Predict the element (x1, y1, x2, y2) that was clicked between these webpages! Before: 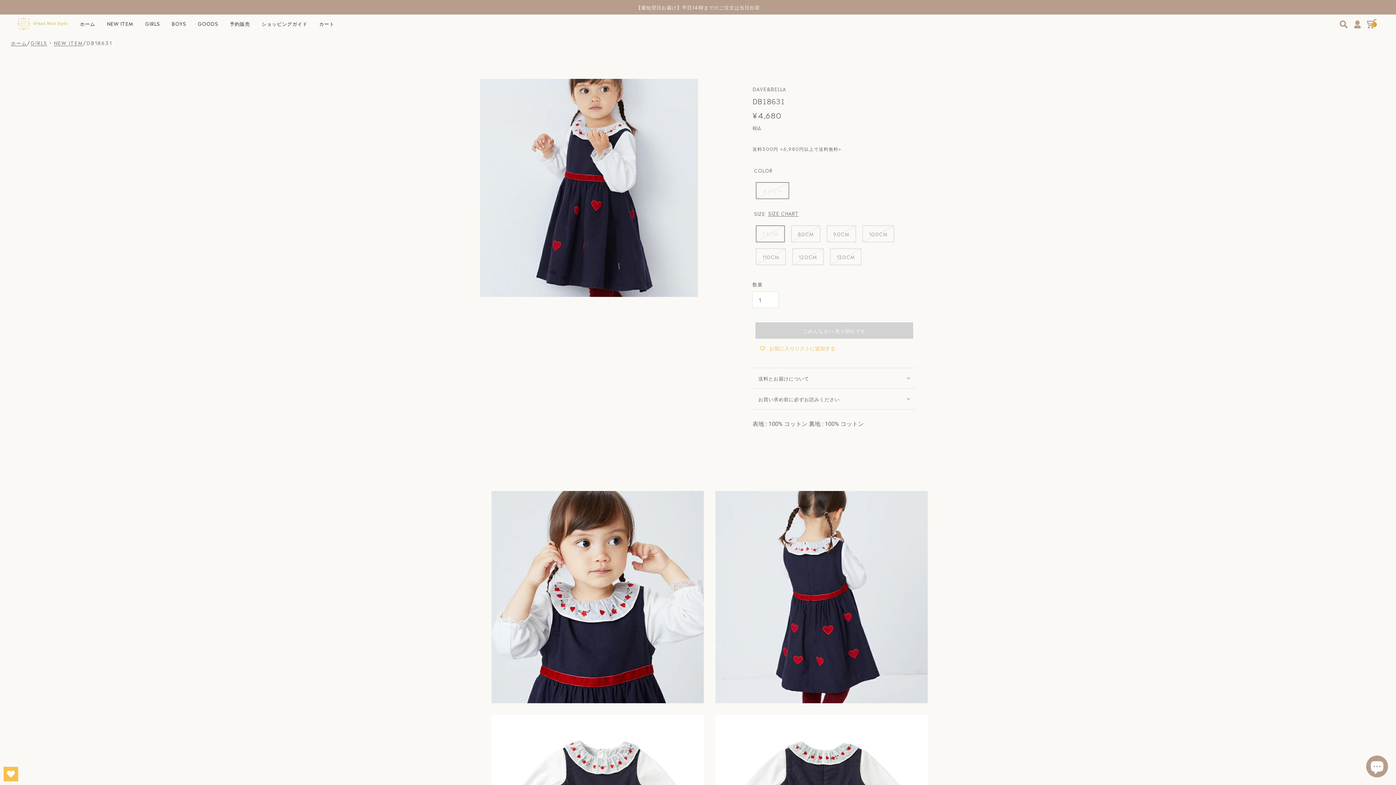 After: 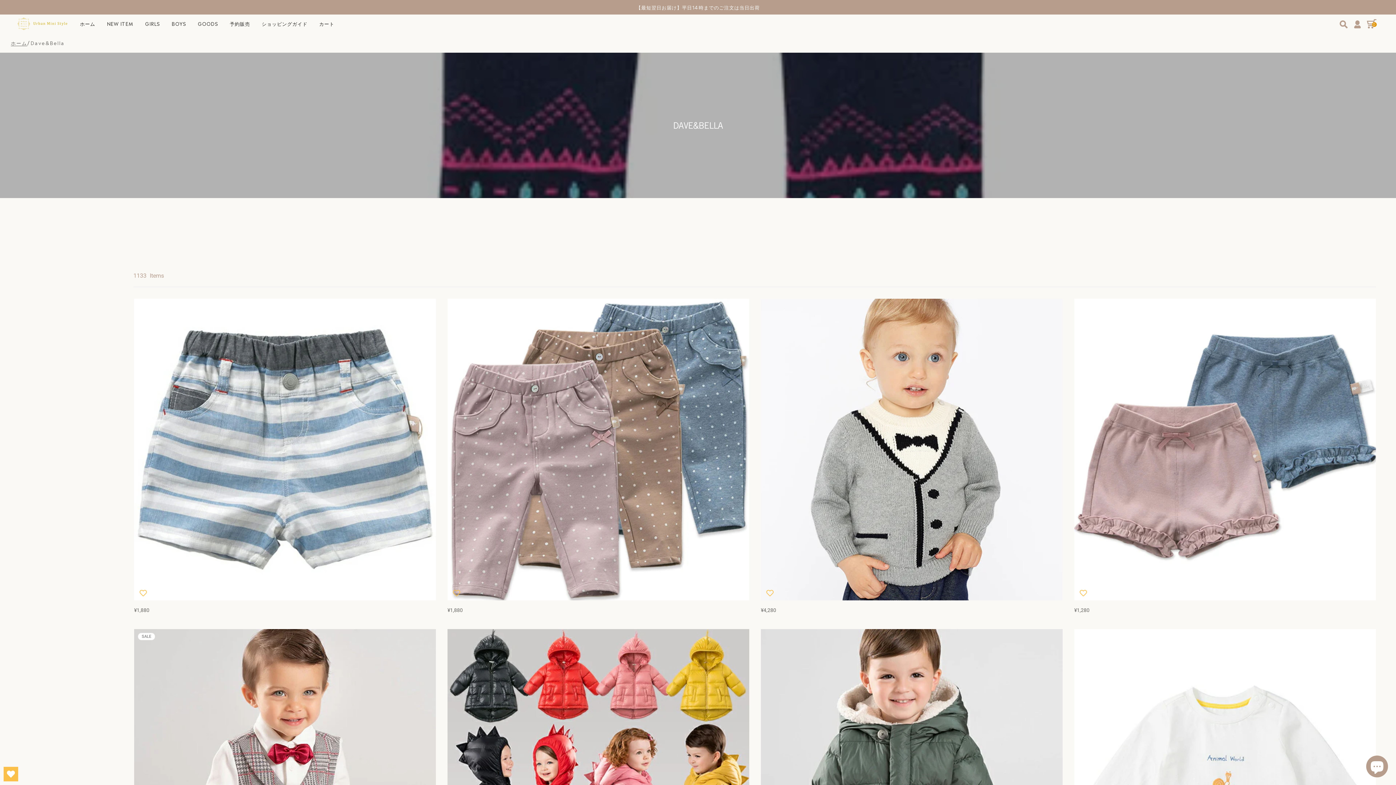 Action: bbox: (752, 85, 786, 92) label: DAVE&BELLA